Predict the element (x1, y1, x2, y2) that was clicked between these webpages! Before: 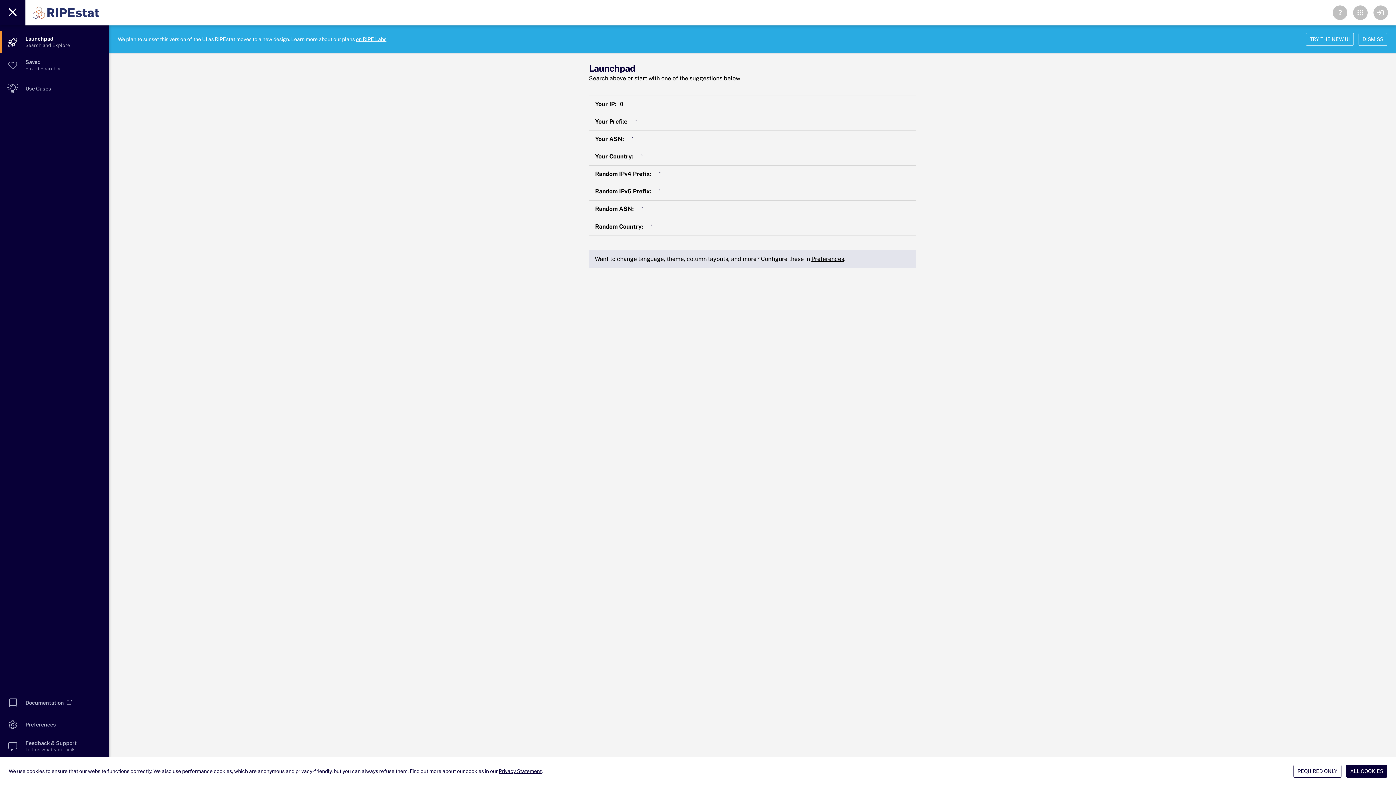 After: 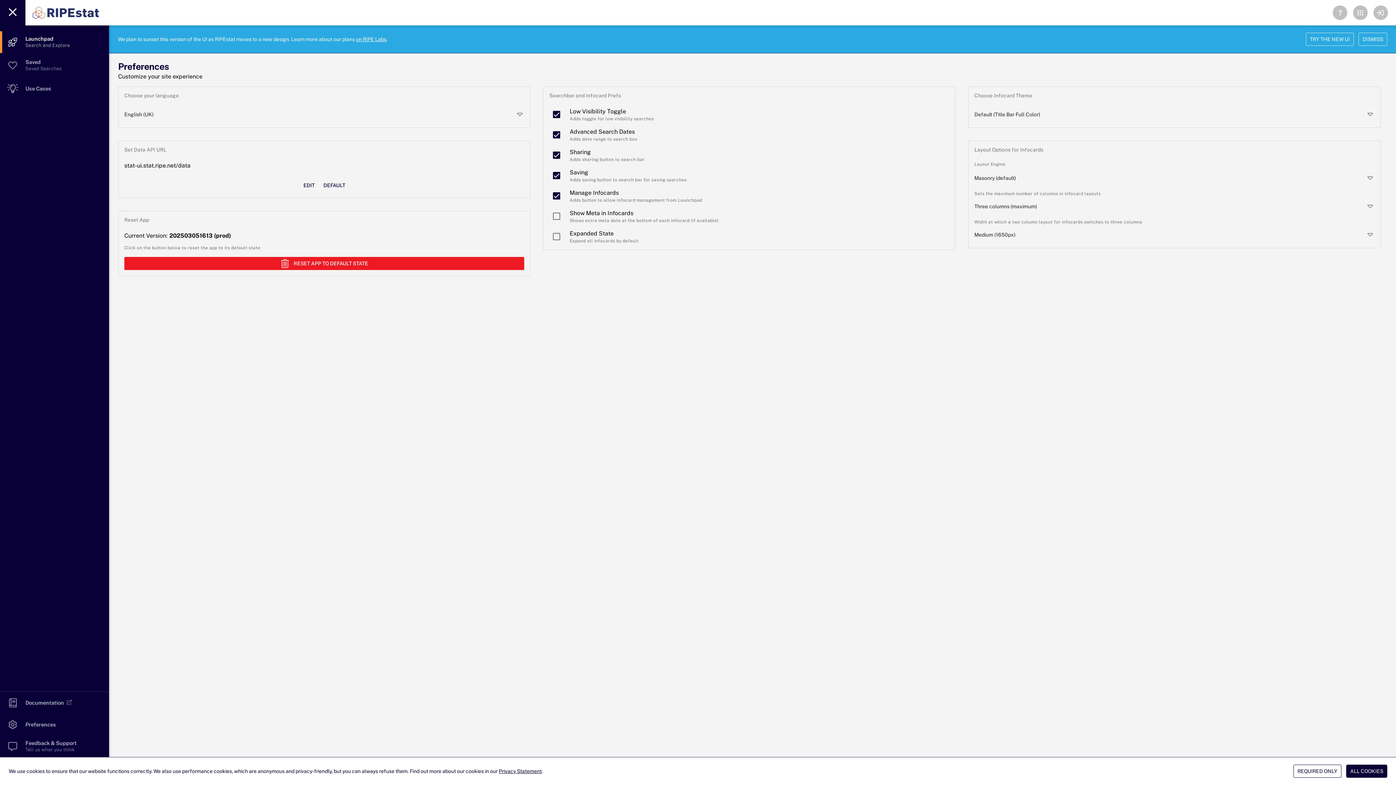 Action: bbox: (811, 255, 844, 262) label: Preferences